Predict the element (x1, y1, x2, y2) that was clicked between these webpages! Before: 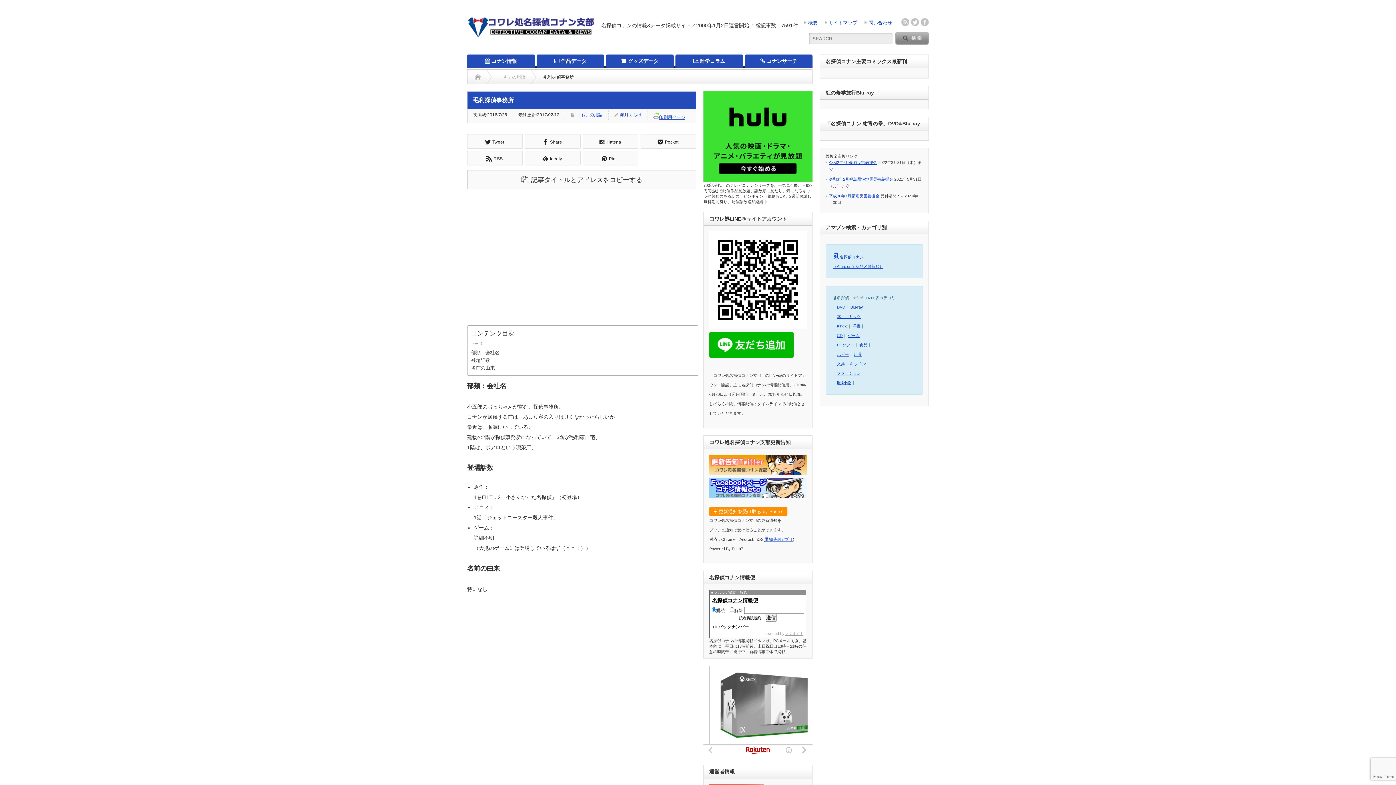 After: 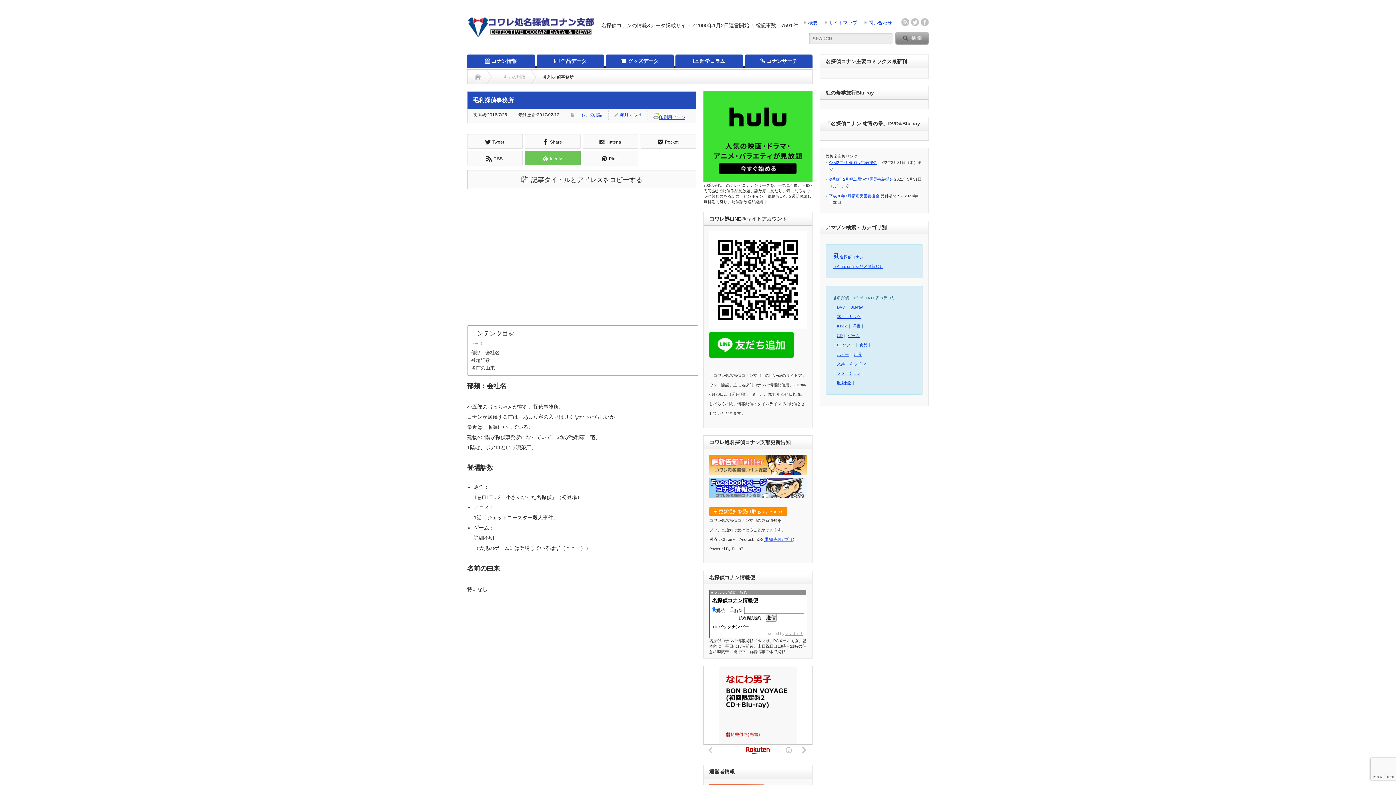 Action: bbox: (525, 151, 580, 165) label: feedly